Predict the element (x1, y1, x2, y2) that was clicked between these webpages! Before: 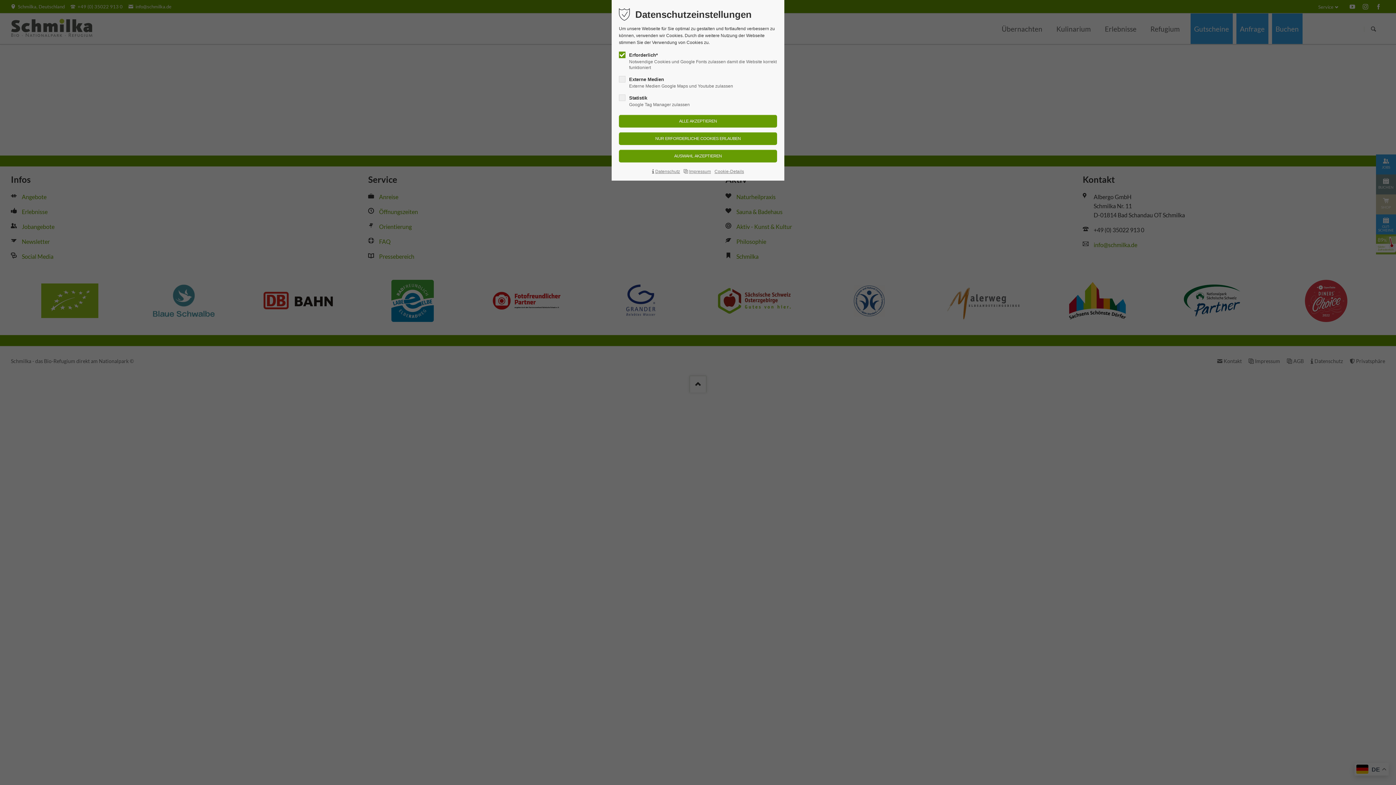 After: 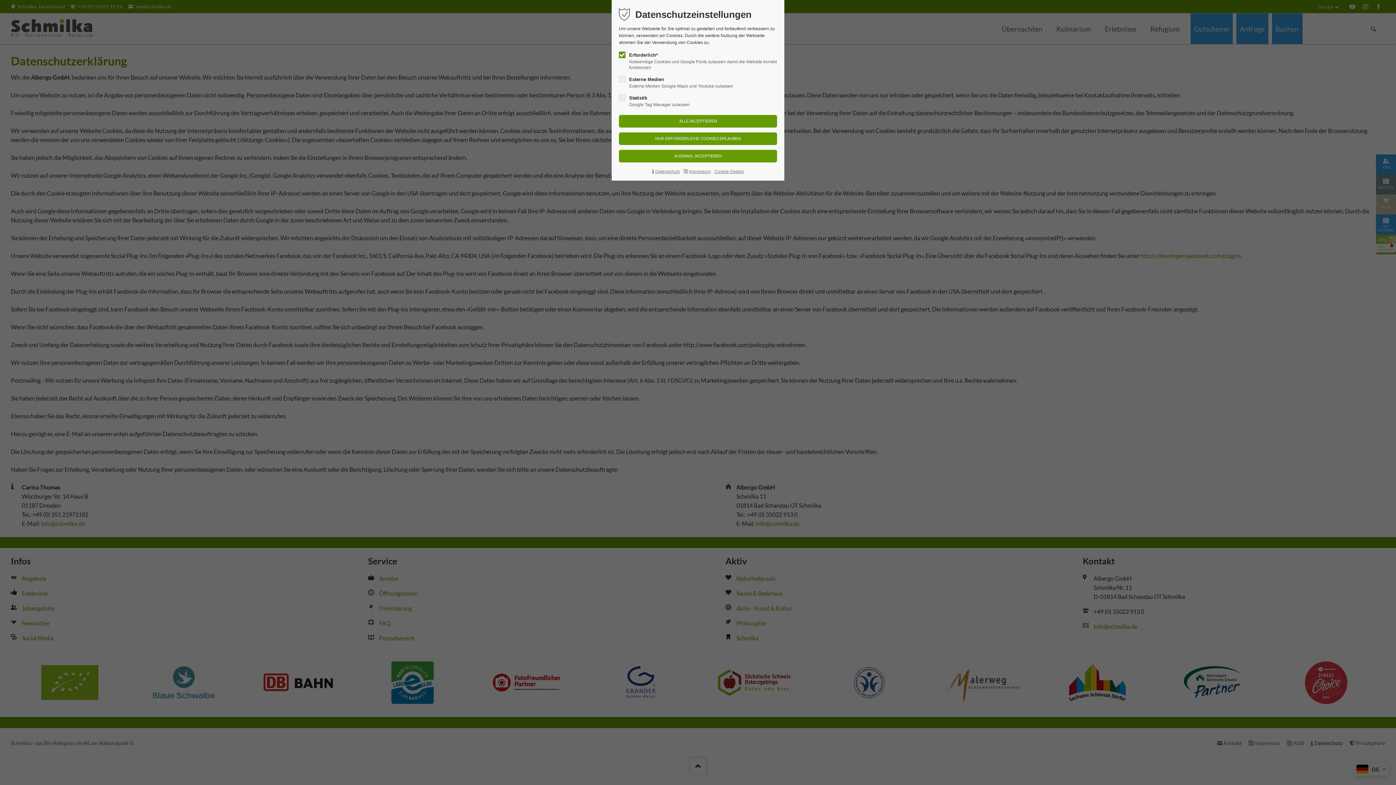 Action: bbox: (652, 167, 680, 175) label: Datenschutz